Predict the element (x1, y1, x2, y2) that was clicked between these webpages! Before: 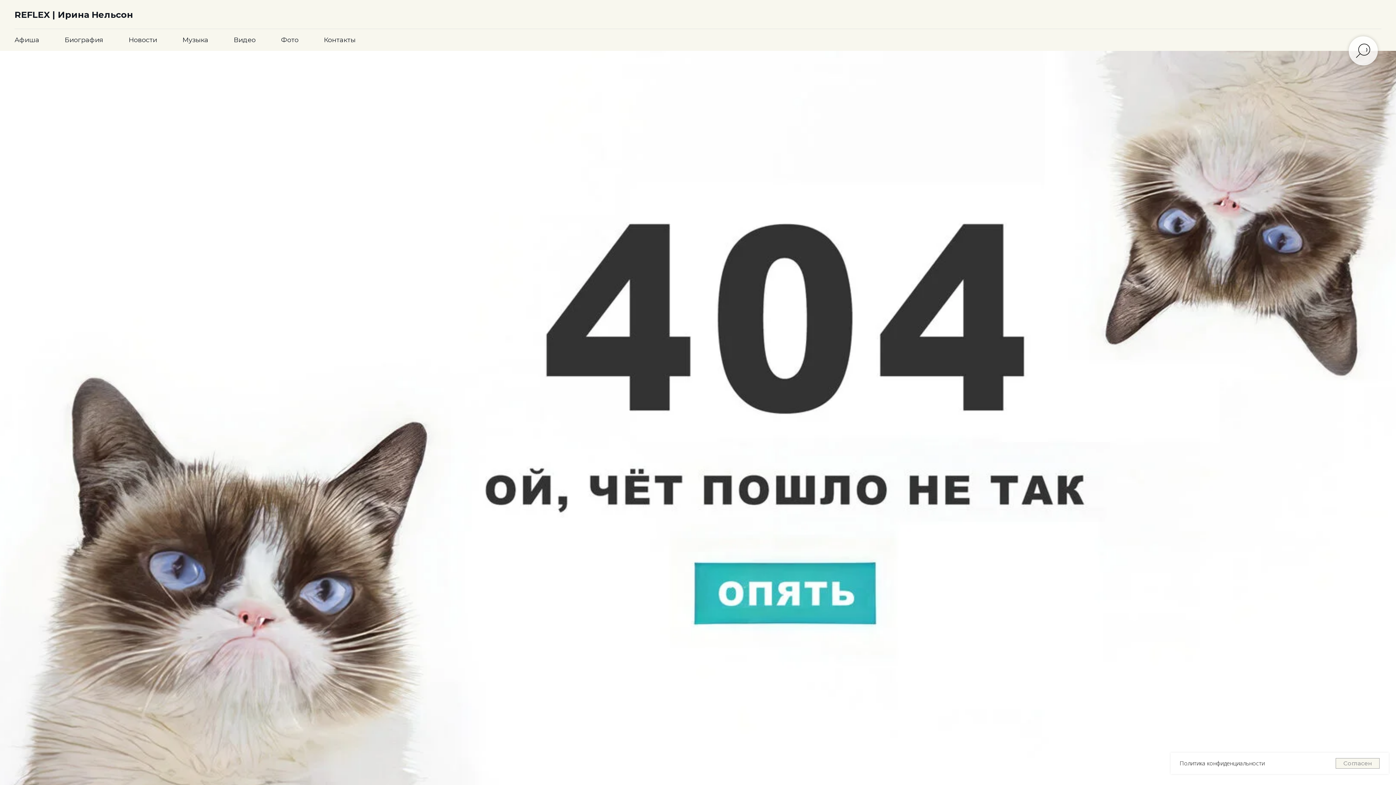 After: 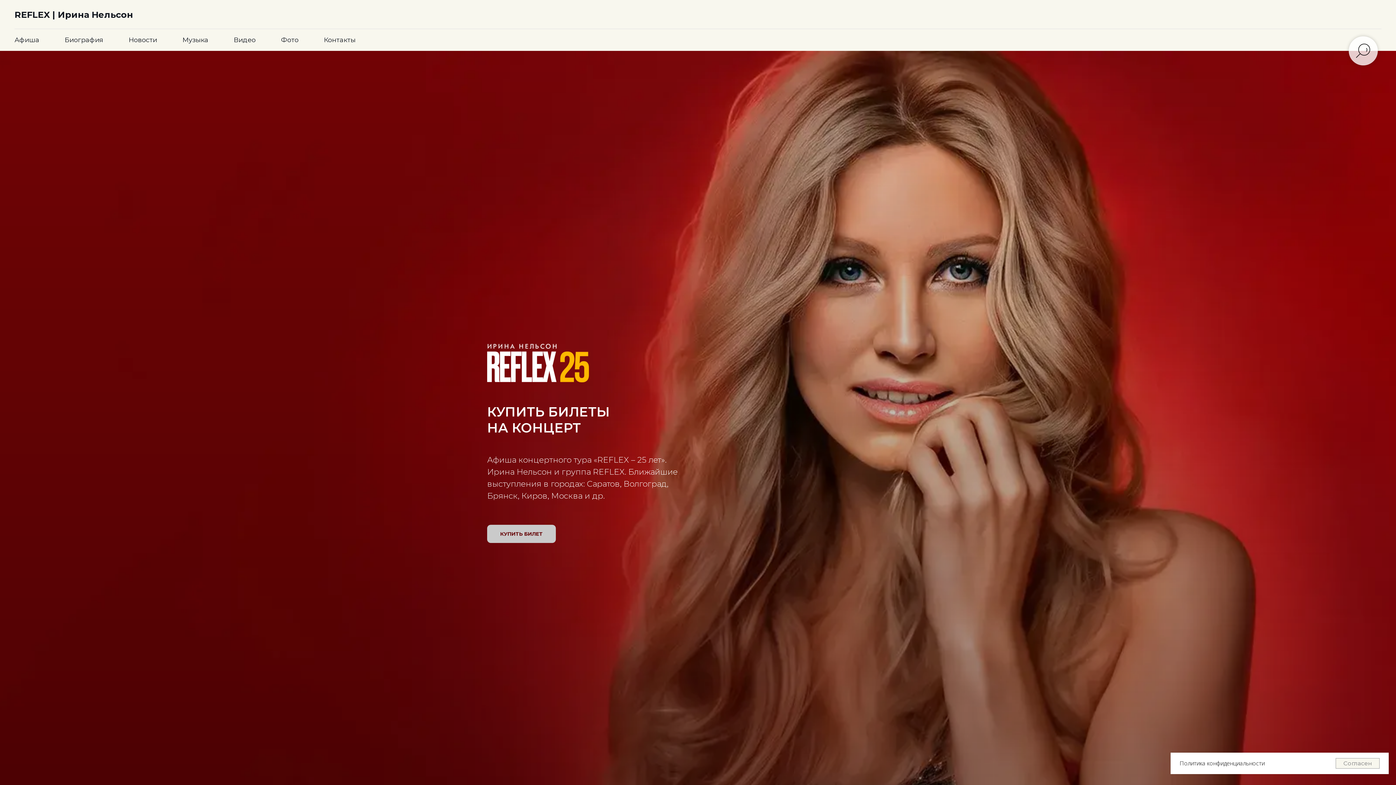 Action: label: REFLEX | Ирина Нельсон bbox: (14, 9, 133, 19)